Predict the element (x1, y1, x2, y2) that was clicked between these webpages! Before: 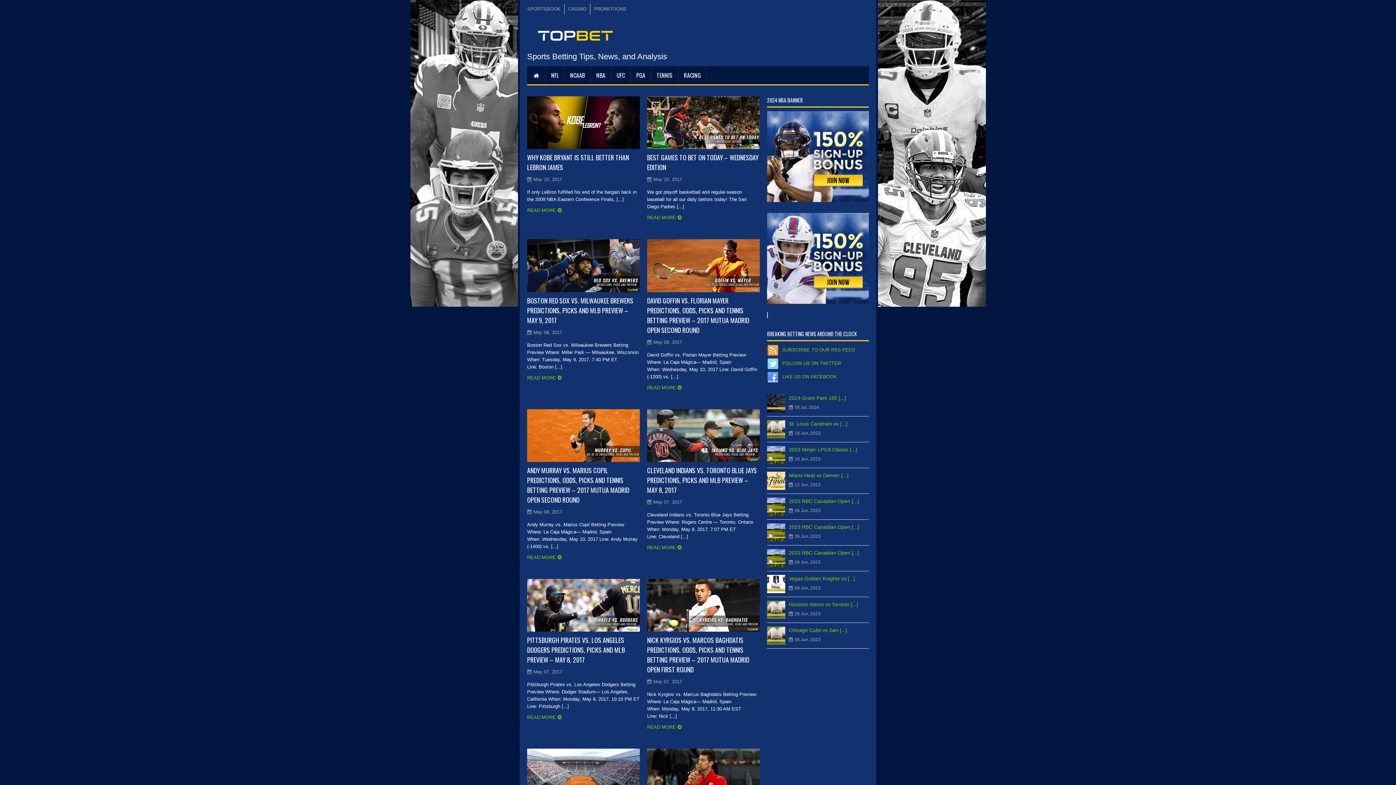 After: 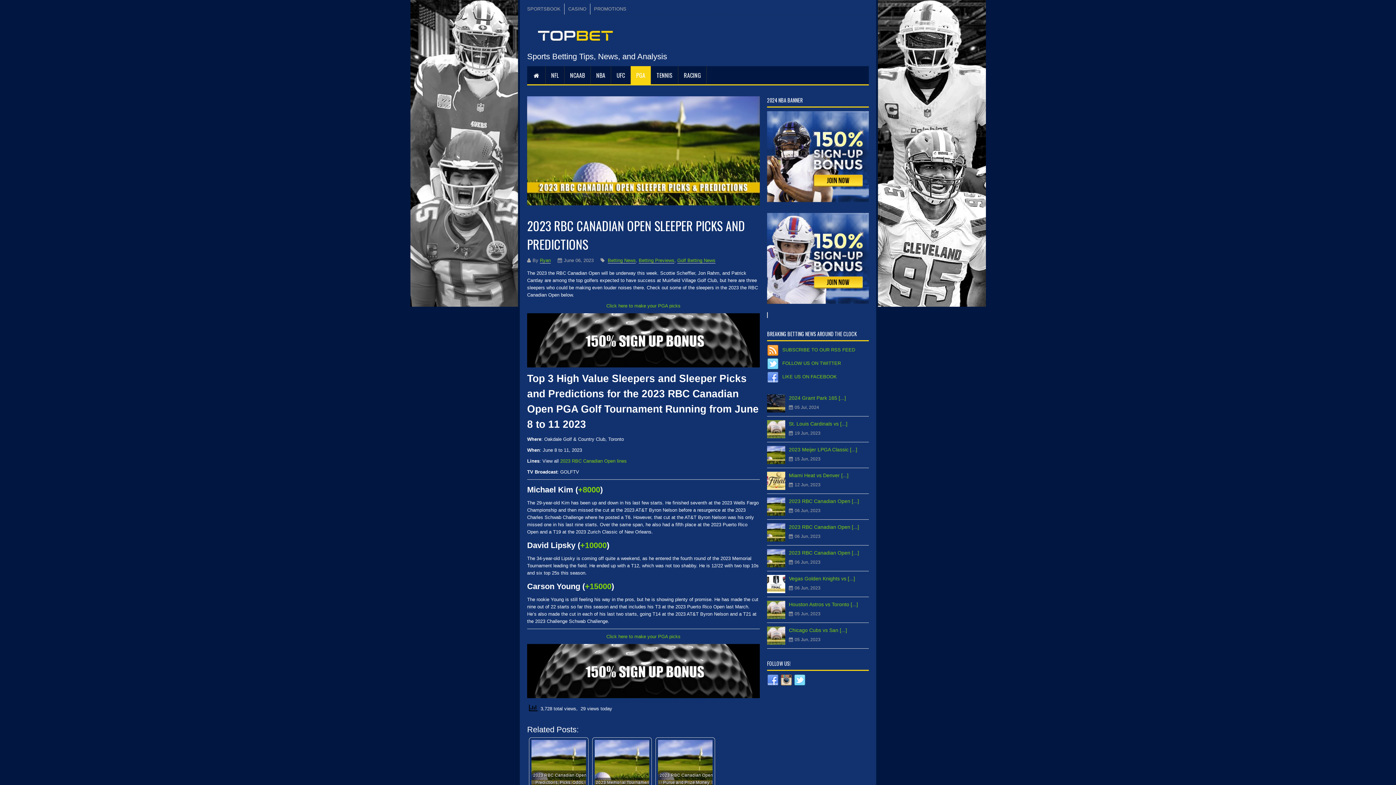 Action: label: 2023 RBC Canadian Open [...] bbox: (789, 524, 859, 530)